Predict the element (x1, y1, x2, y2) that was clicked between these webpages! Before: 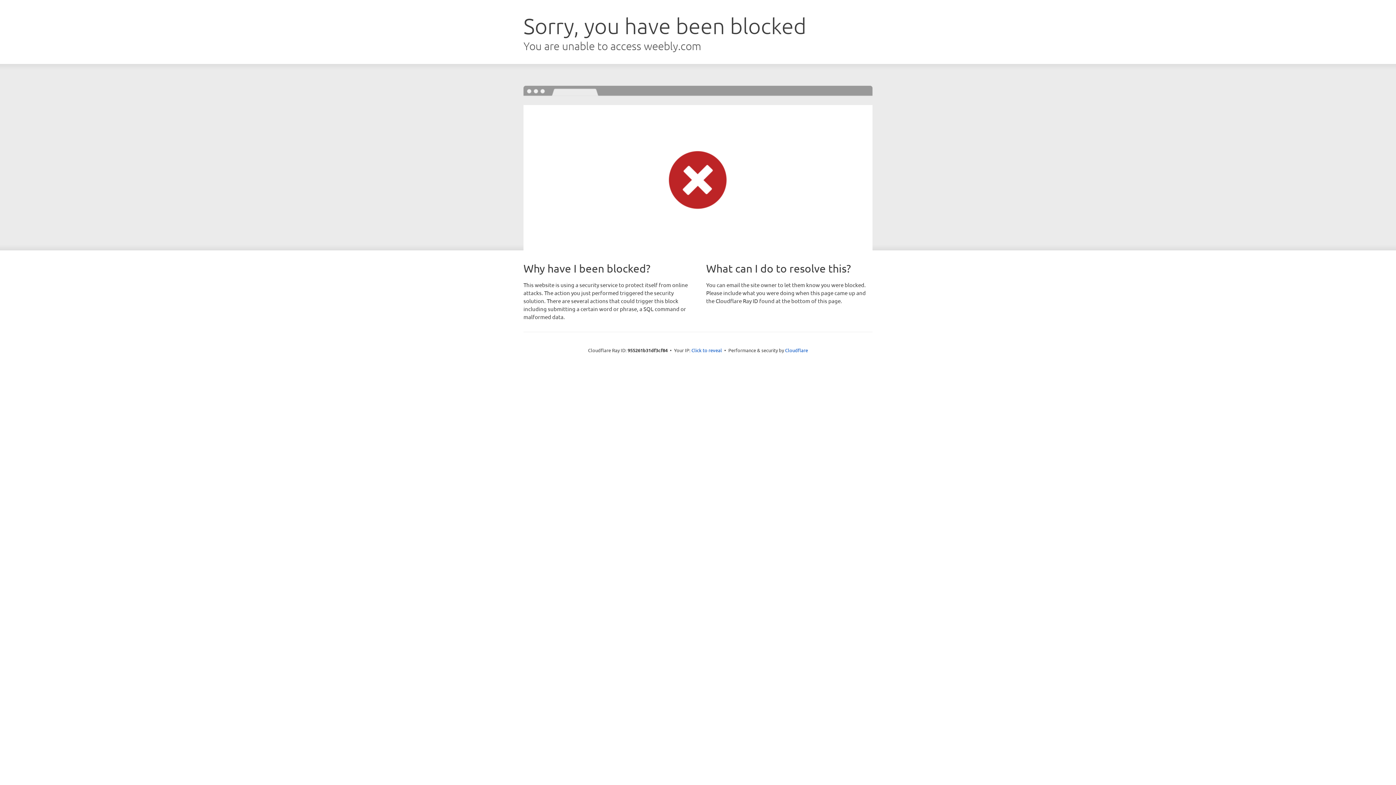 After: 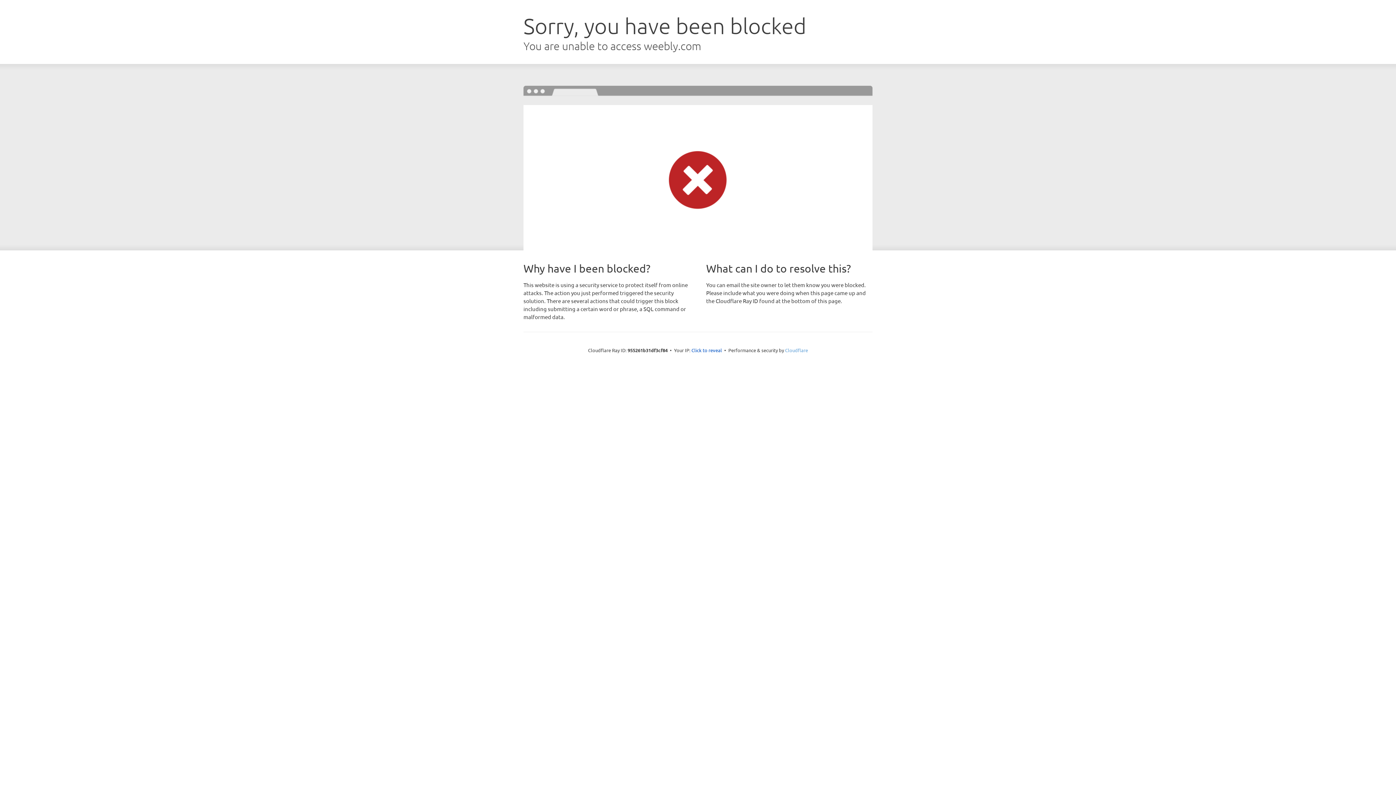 Action: label: Cloudflare bbox: (785, 347, 808, 353)